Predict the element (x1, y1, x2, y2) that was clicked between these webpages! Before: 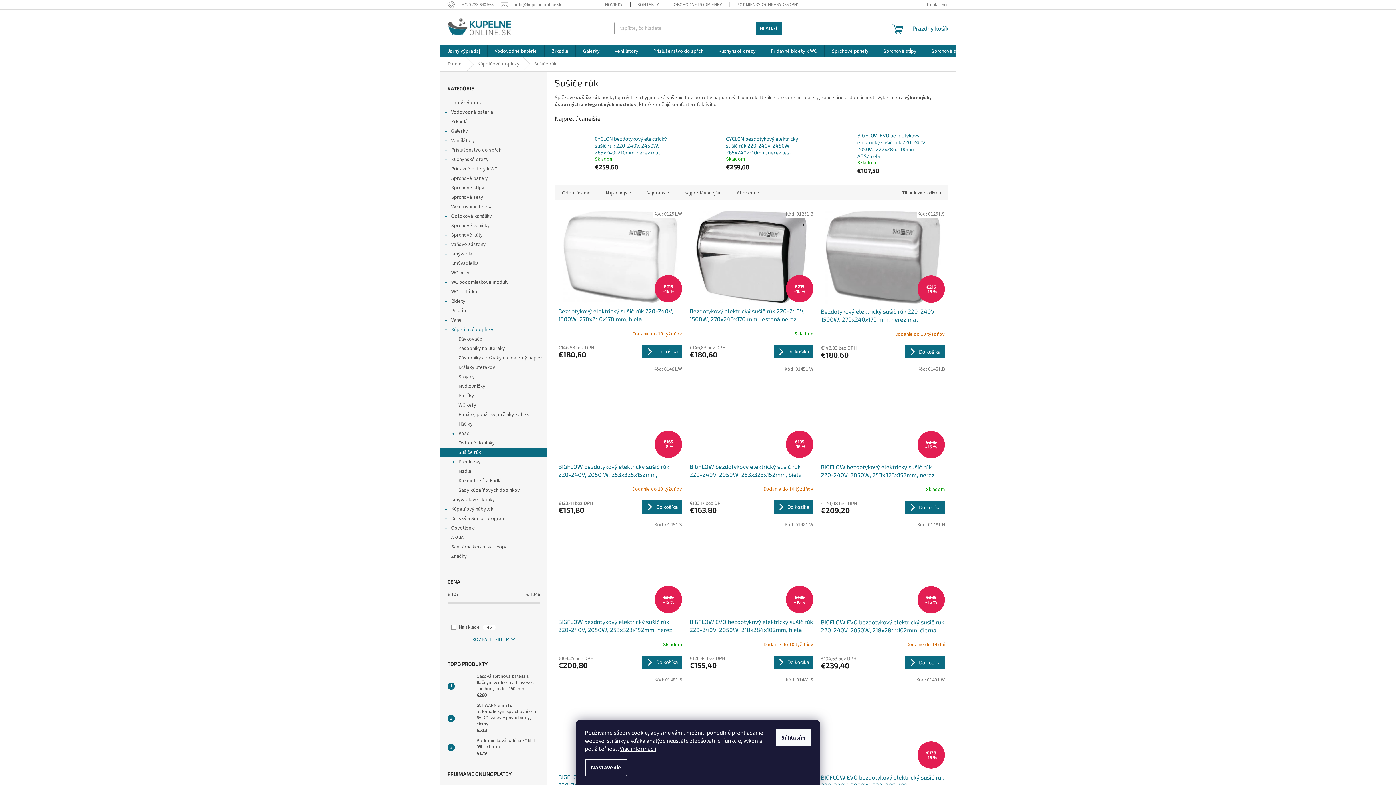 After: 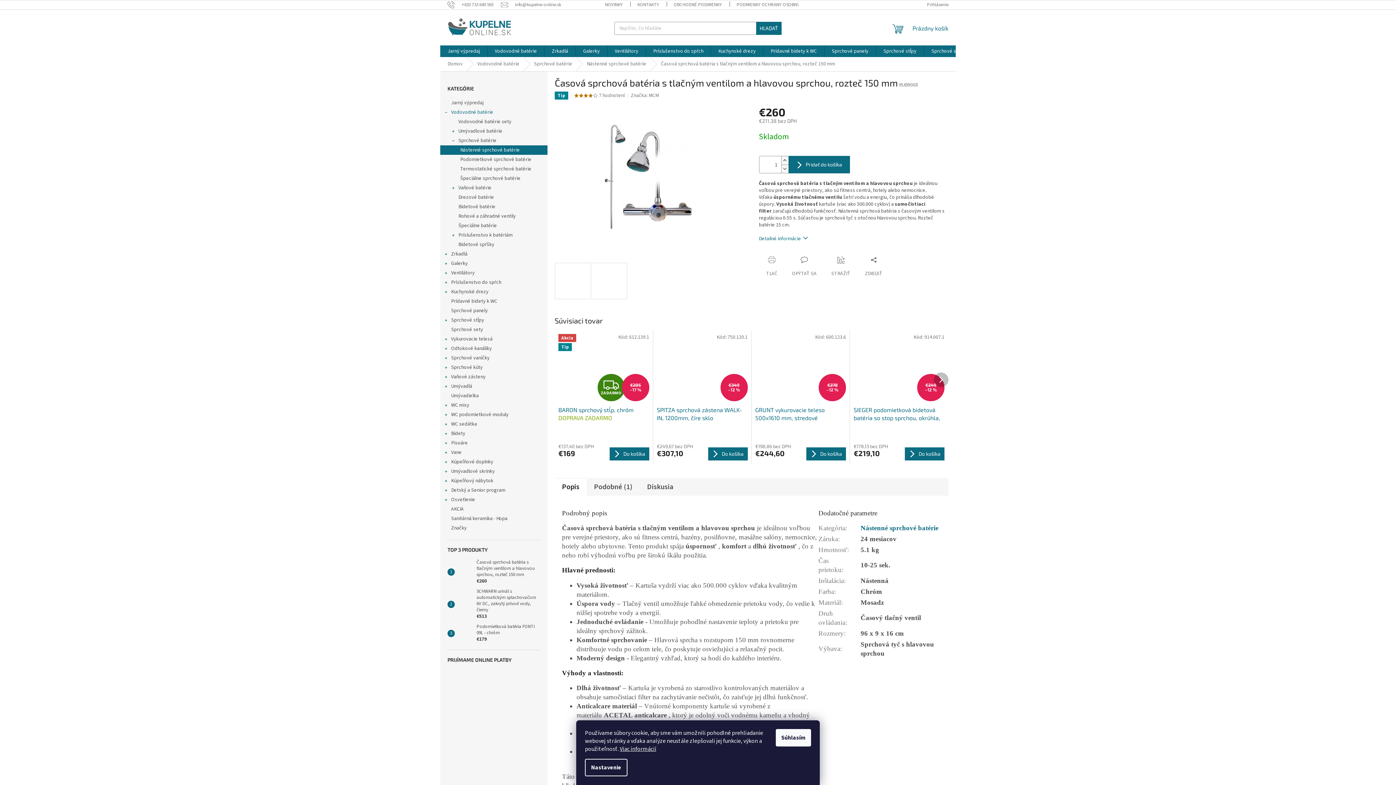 Action: bbox: (473, 673, 540, 699) label: Časová sprchová batéria s tlačným ventilom a hlavovou sprchou, rozteč 150 mm
€260